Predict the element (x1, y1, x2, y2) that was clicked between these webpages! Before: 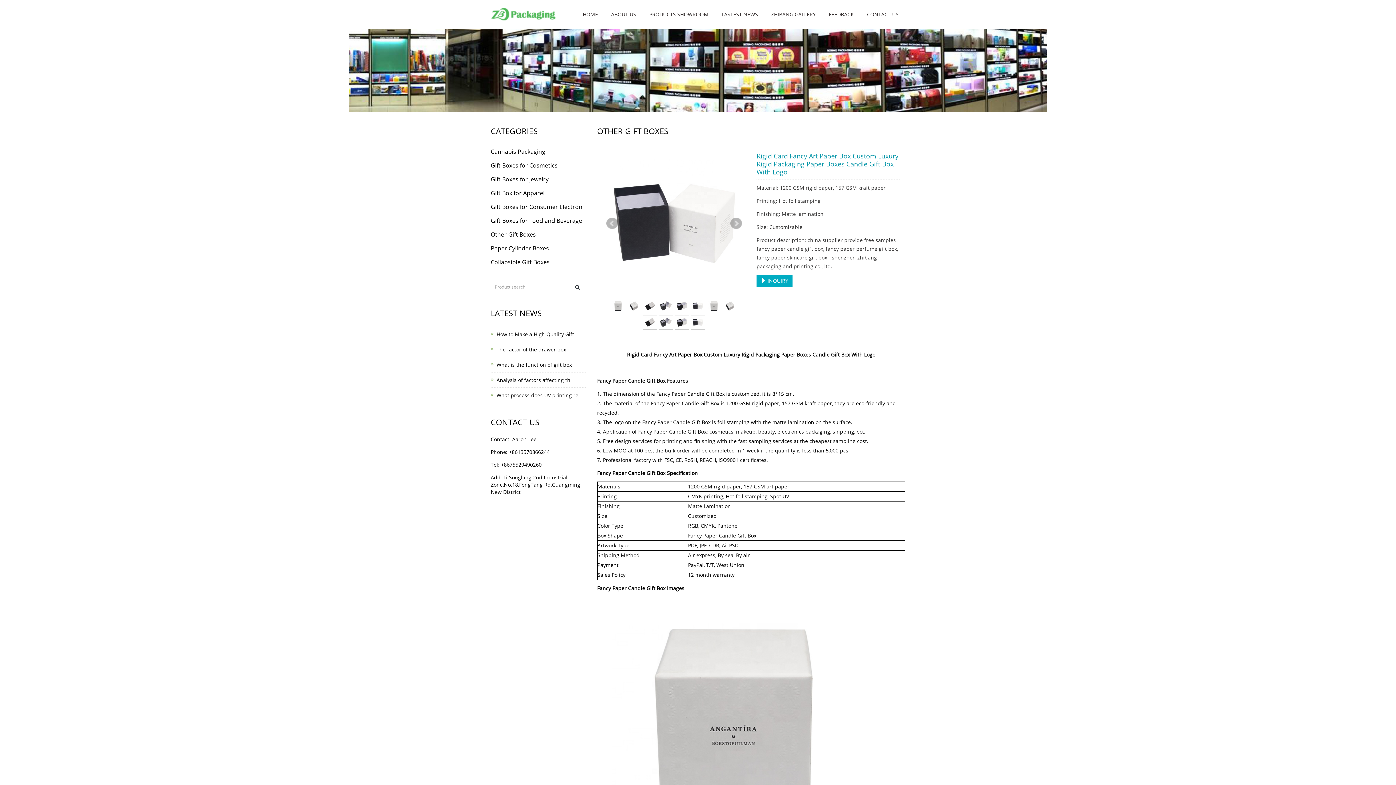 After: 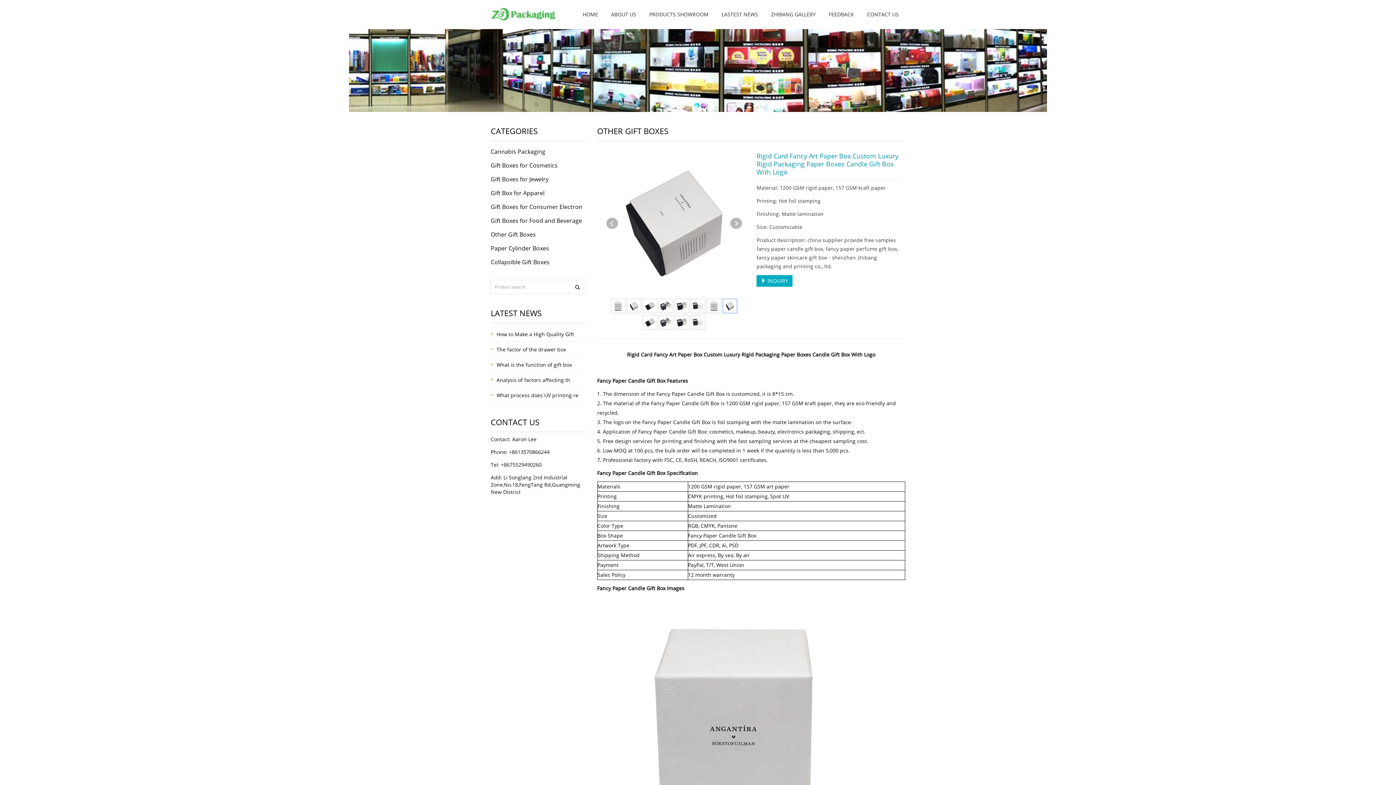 Action: bbox: (723, 303, 737, 309)